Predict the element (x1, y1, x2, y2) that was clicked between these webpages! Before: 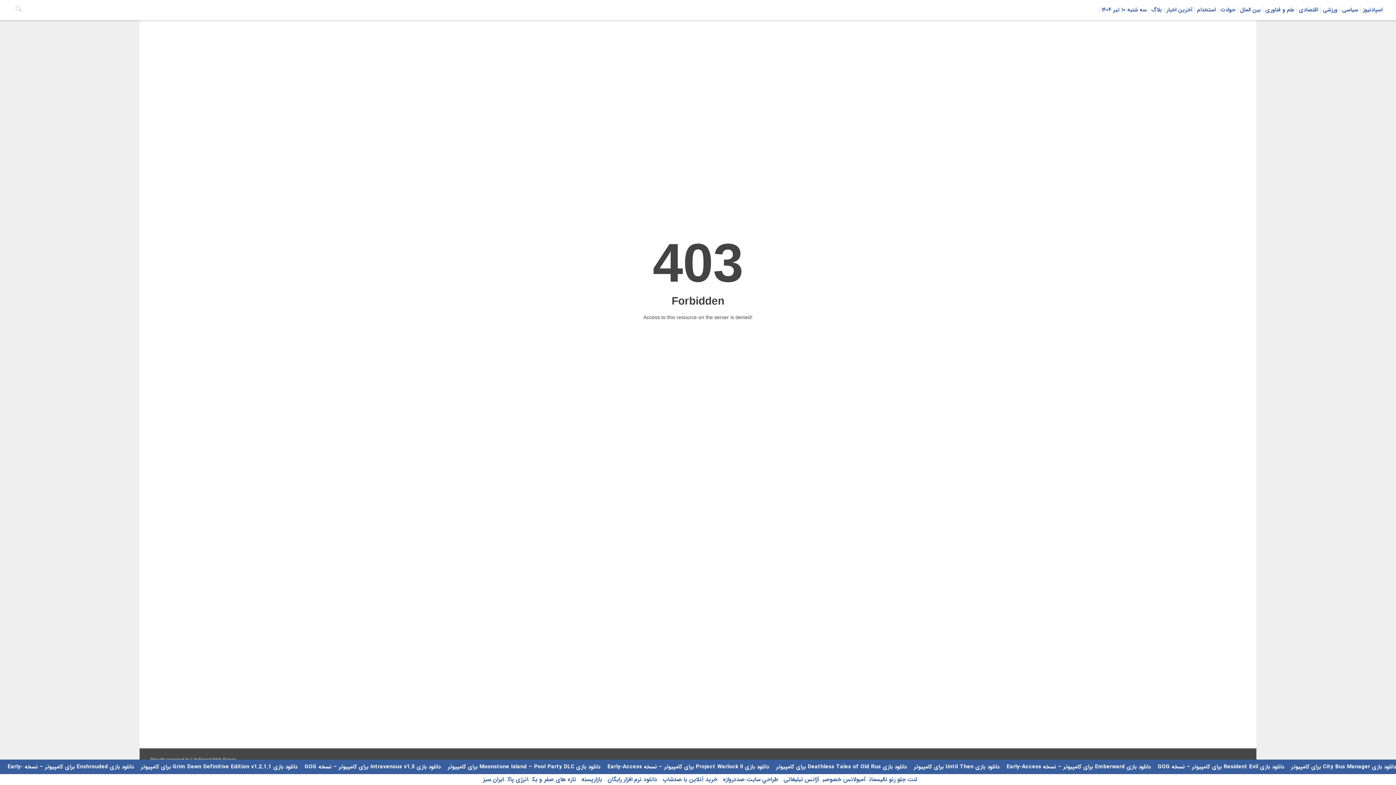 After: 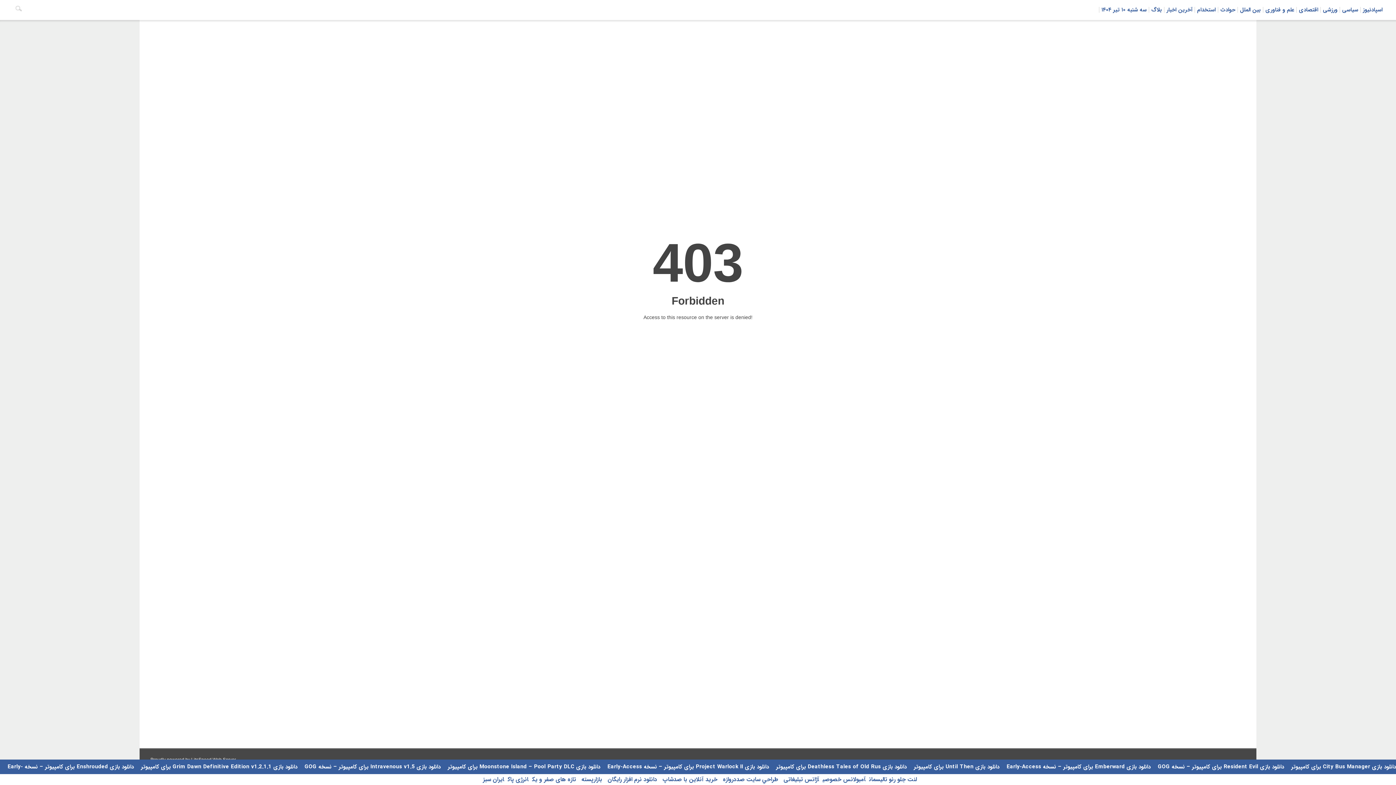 Action: label: دانلود بازی Project Warlock II برای کامپیوتر – نسخه Early-Access  bbox: (605, 762, 769, 771)